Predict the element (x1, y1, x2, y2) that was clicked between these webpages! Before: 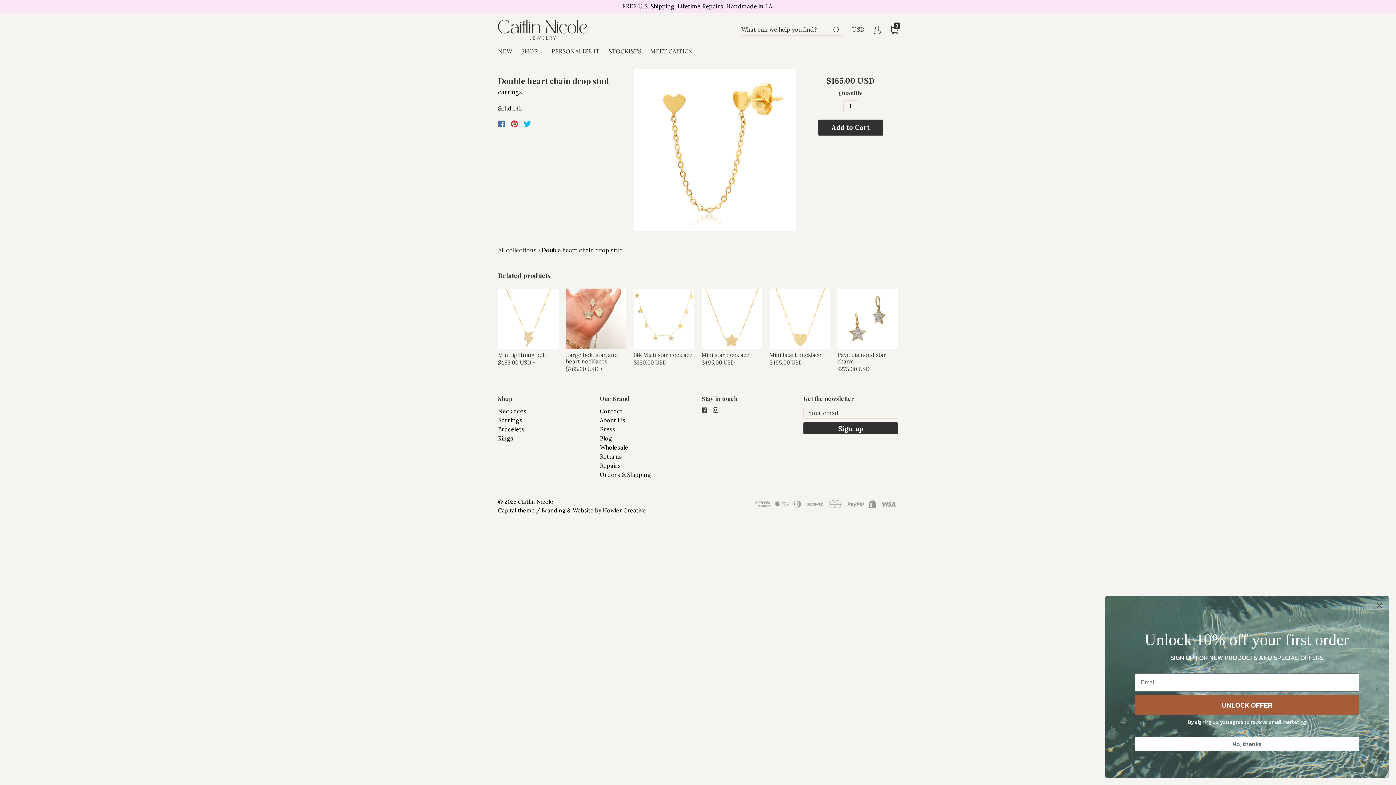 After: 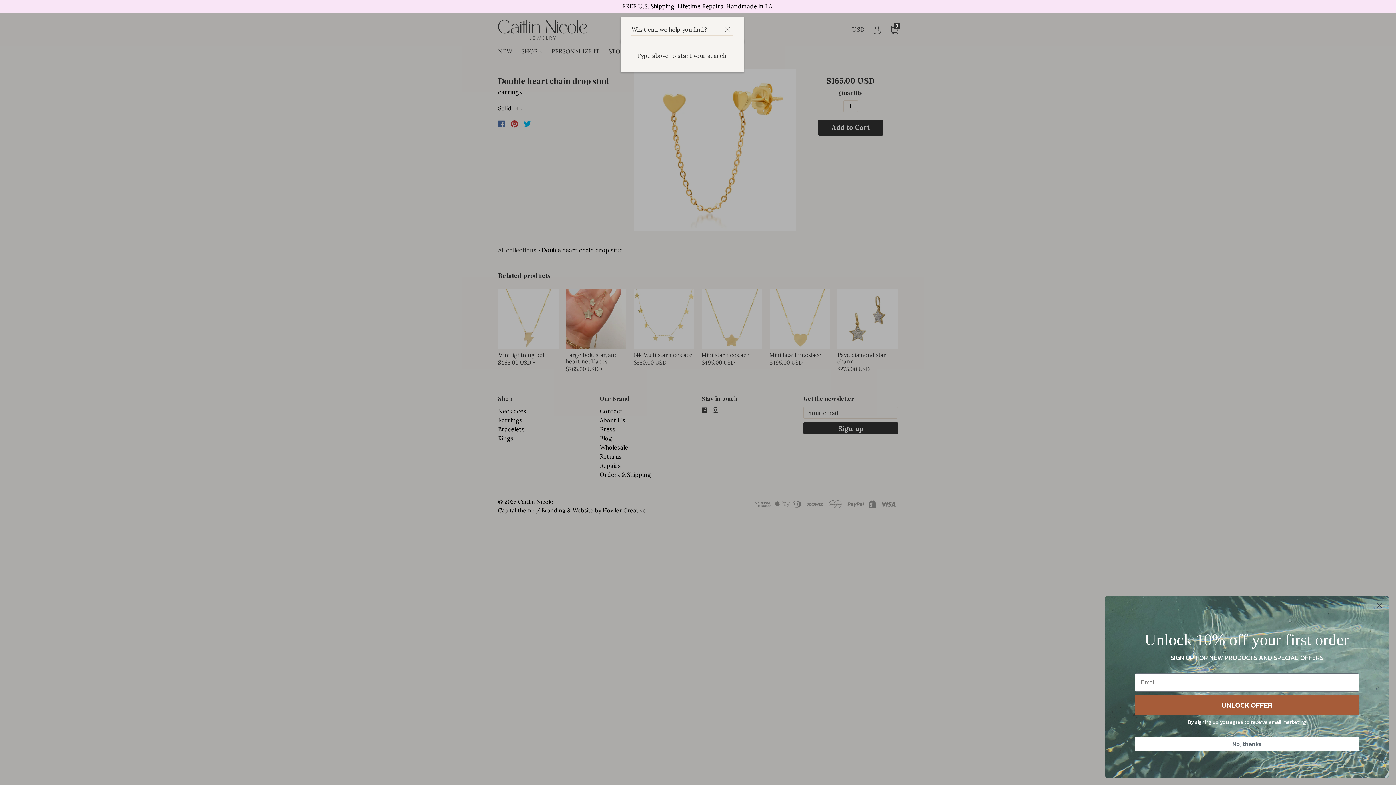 Action: bbox: (830, 23, 843, 35) label: Submit